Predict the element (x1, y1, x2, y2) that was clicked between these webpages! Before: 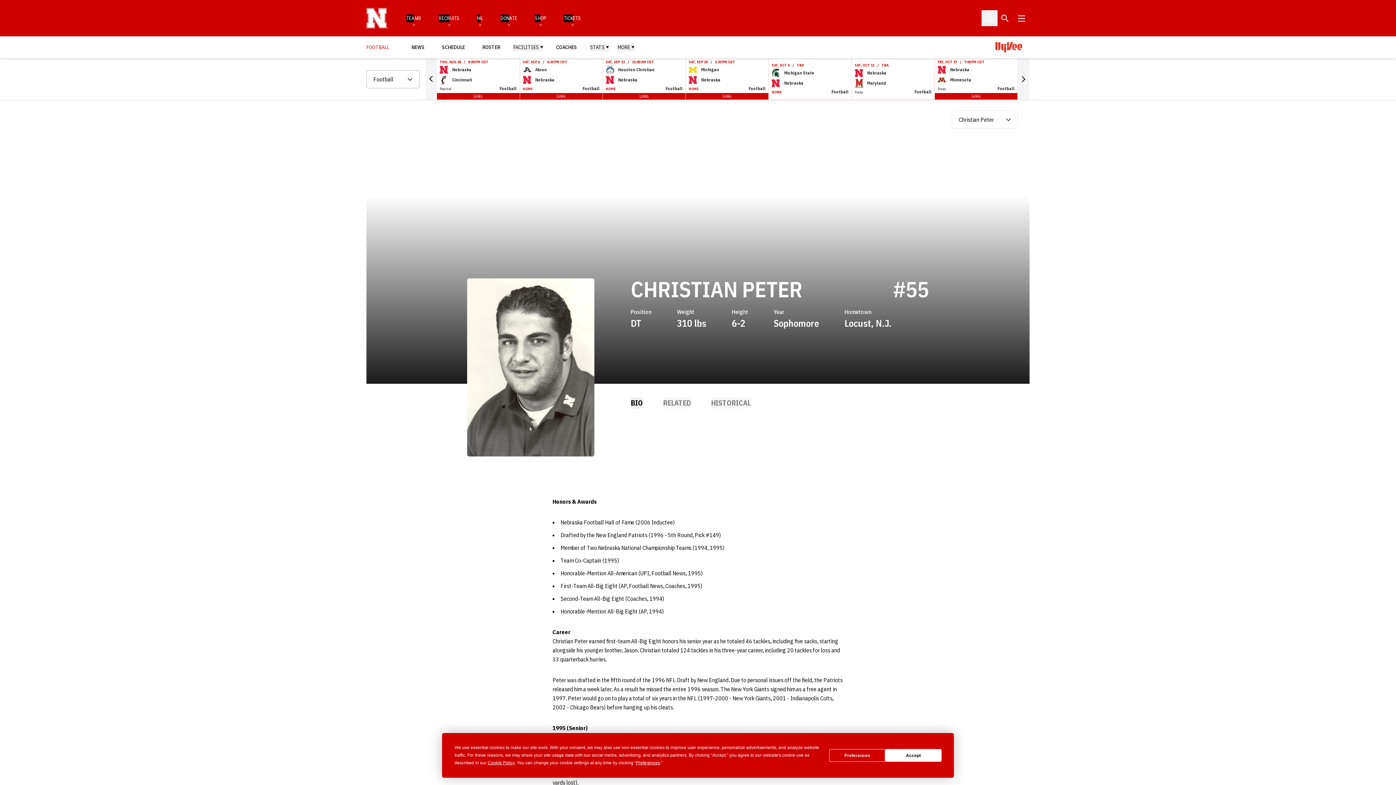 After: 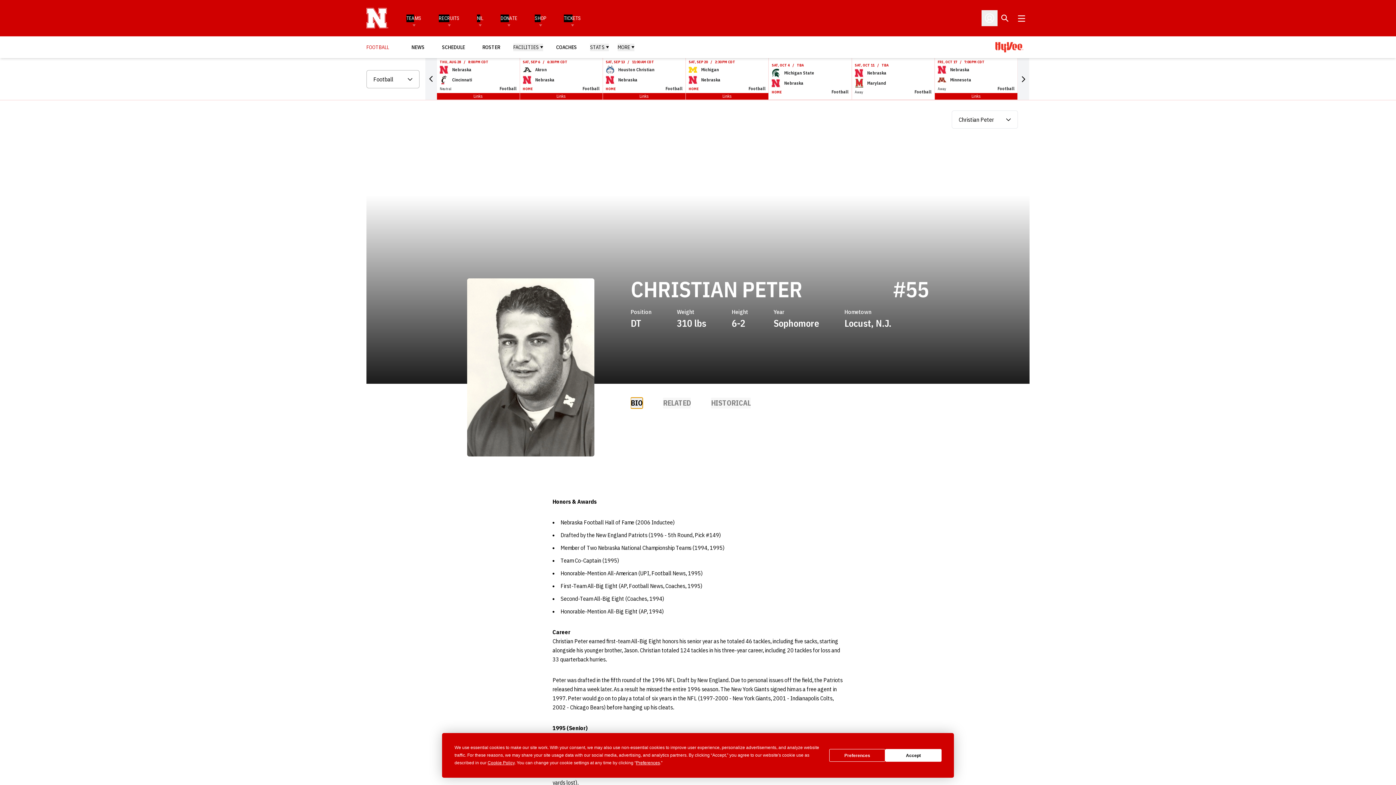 Action: bbox: (630, 355, 642, 366) label: BIO